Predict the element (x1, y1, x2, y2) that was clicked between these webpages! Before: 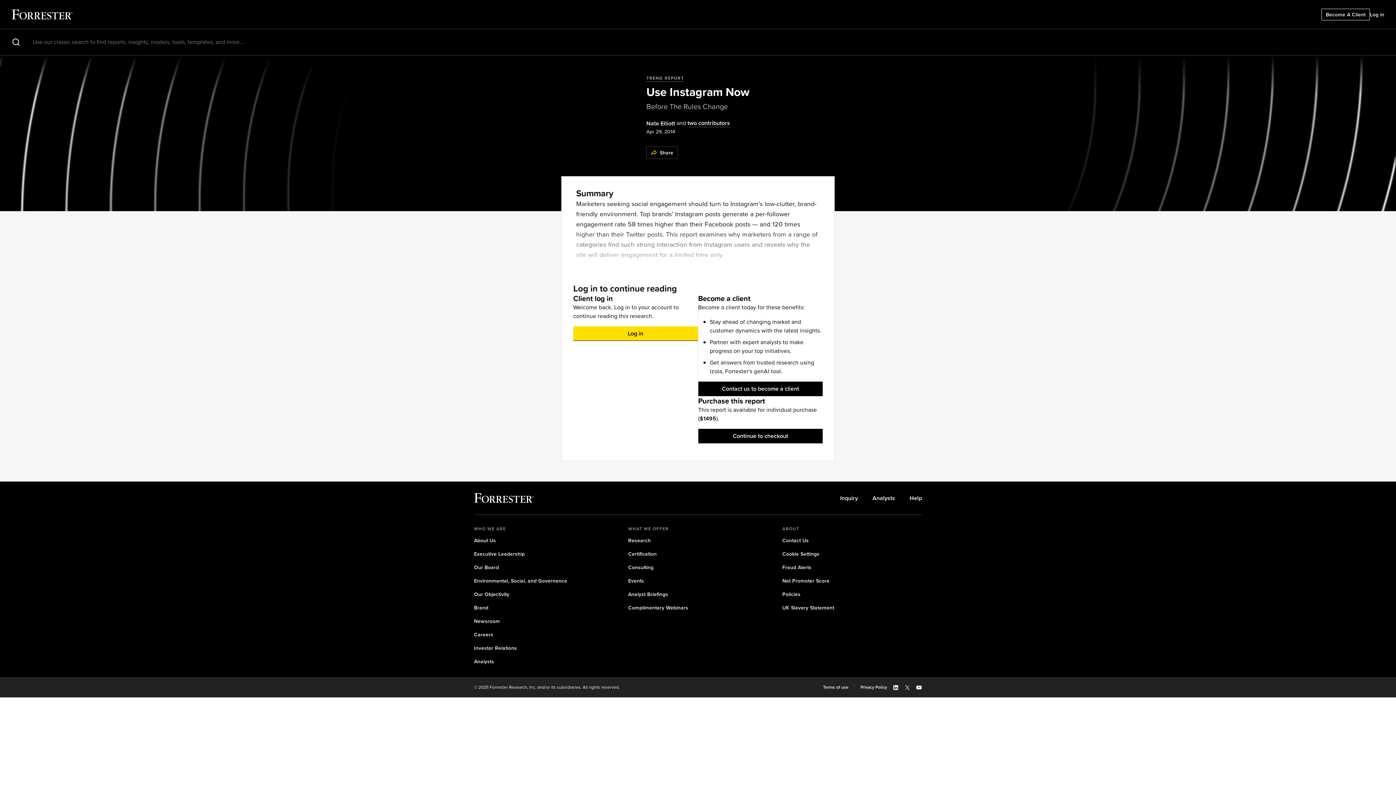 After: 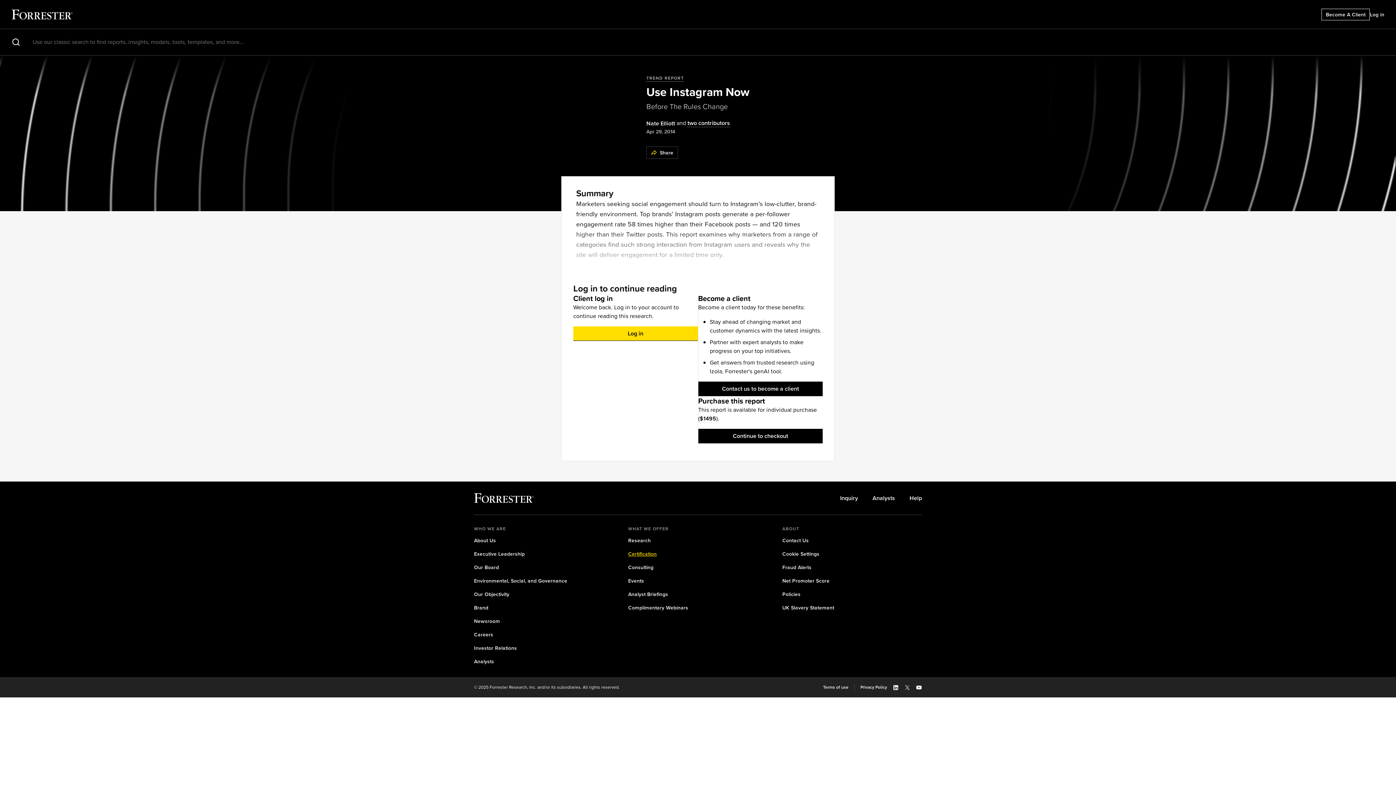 Action: bbox: (628, 550, 656, 558) label: Certification